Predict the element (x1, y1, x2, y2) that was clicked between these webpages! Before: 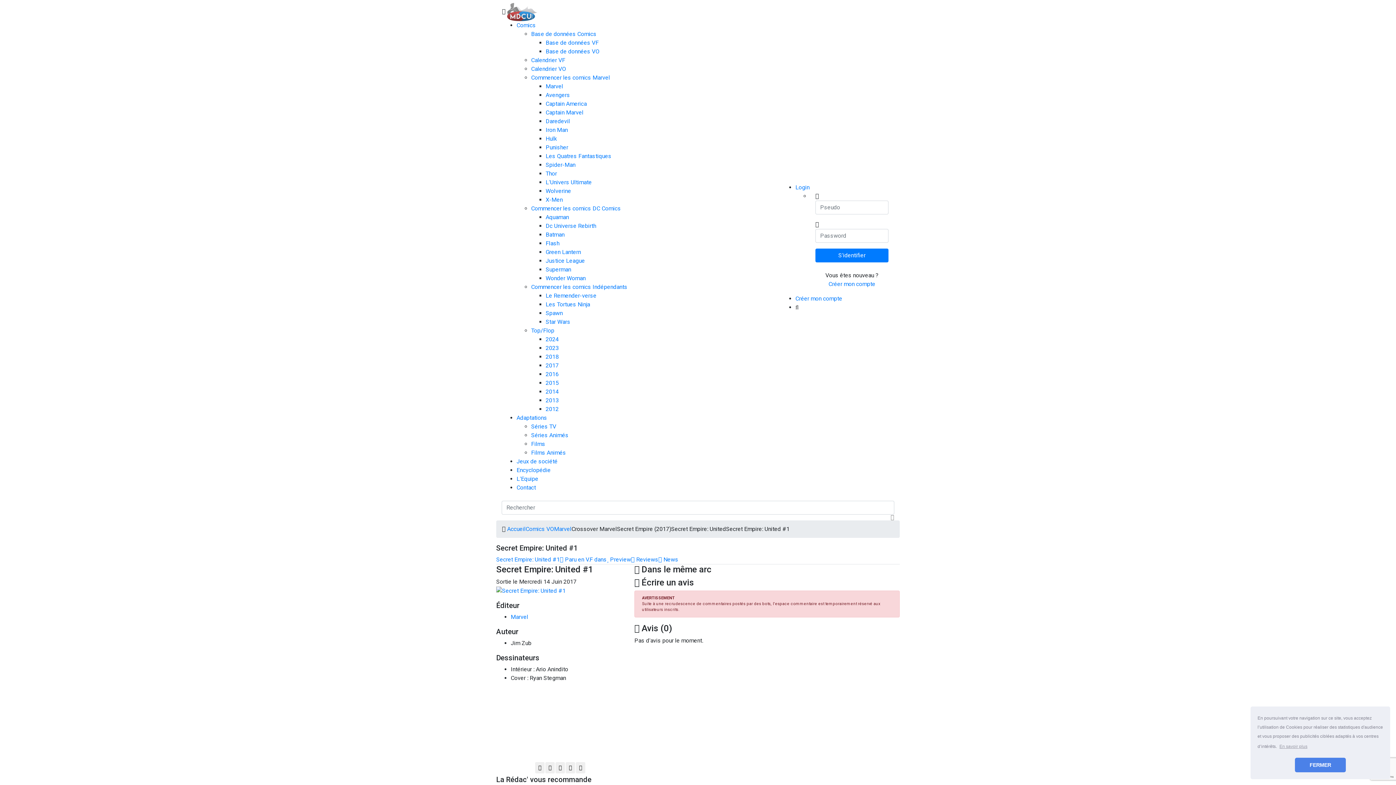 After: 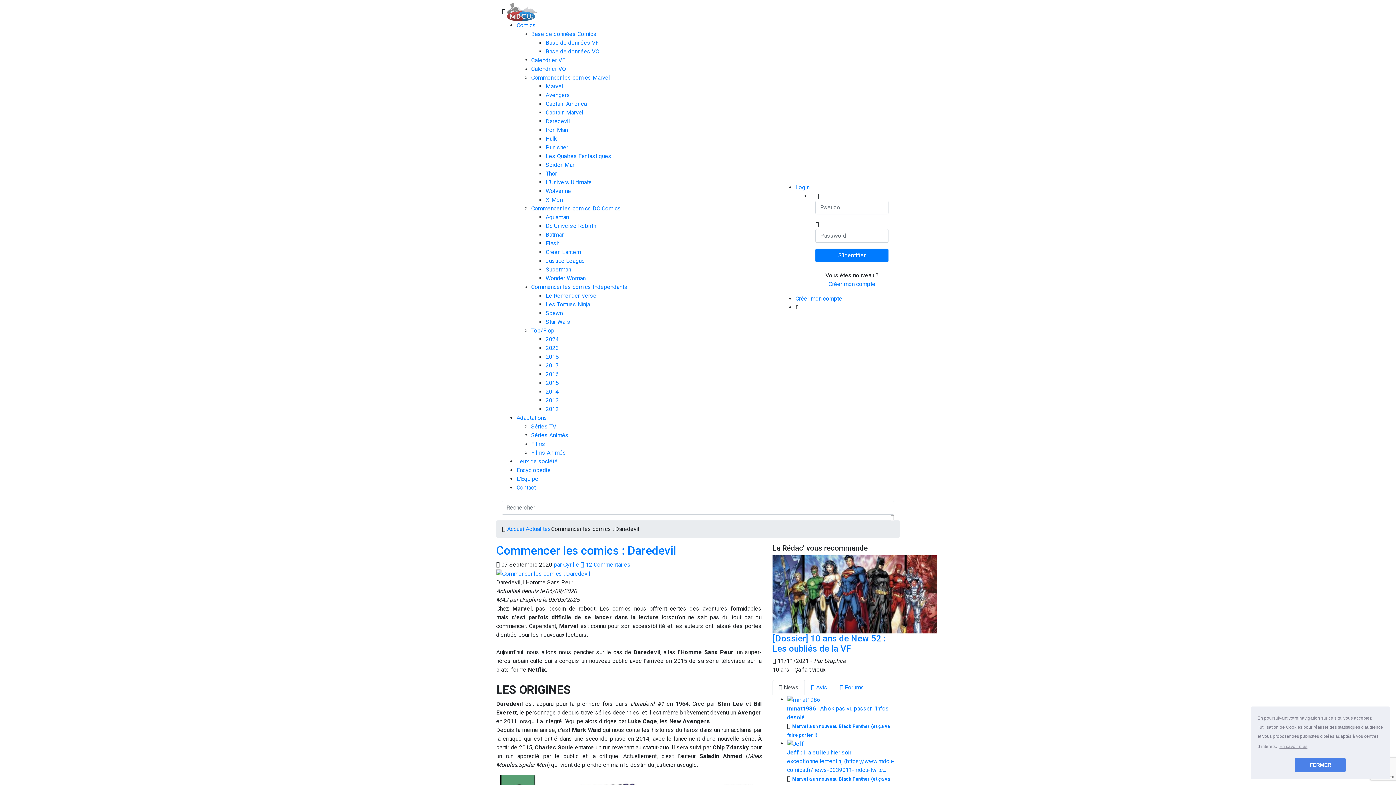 Action: label: Daredevil bbox: (545, 117, 570, 124)